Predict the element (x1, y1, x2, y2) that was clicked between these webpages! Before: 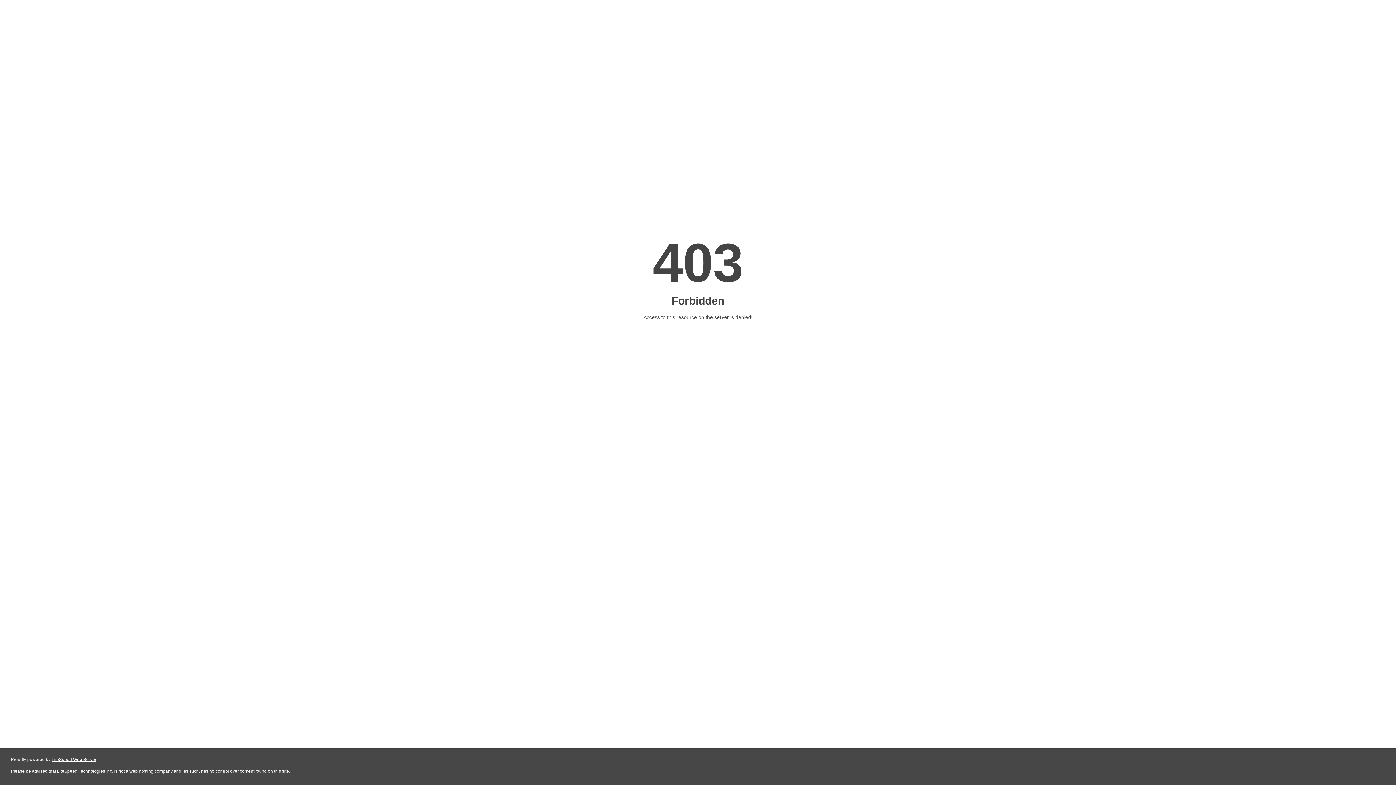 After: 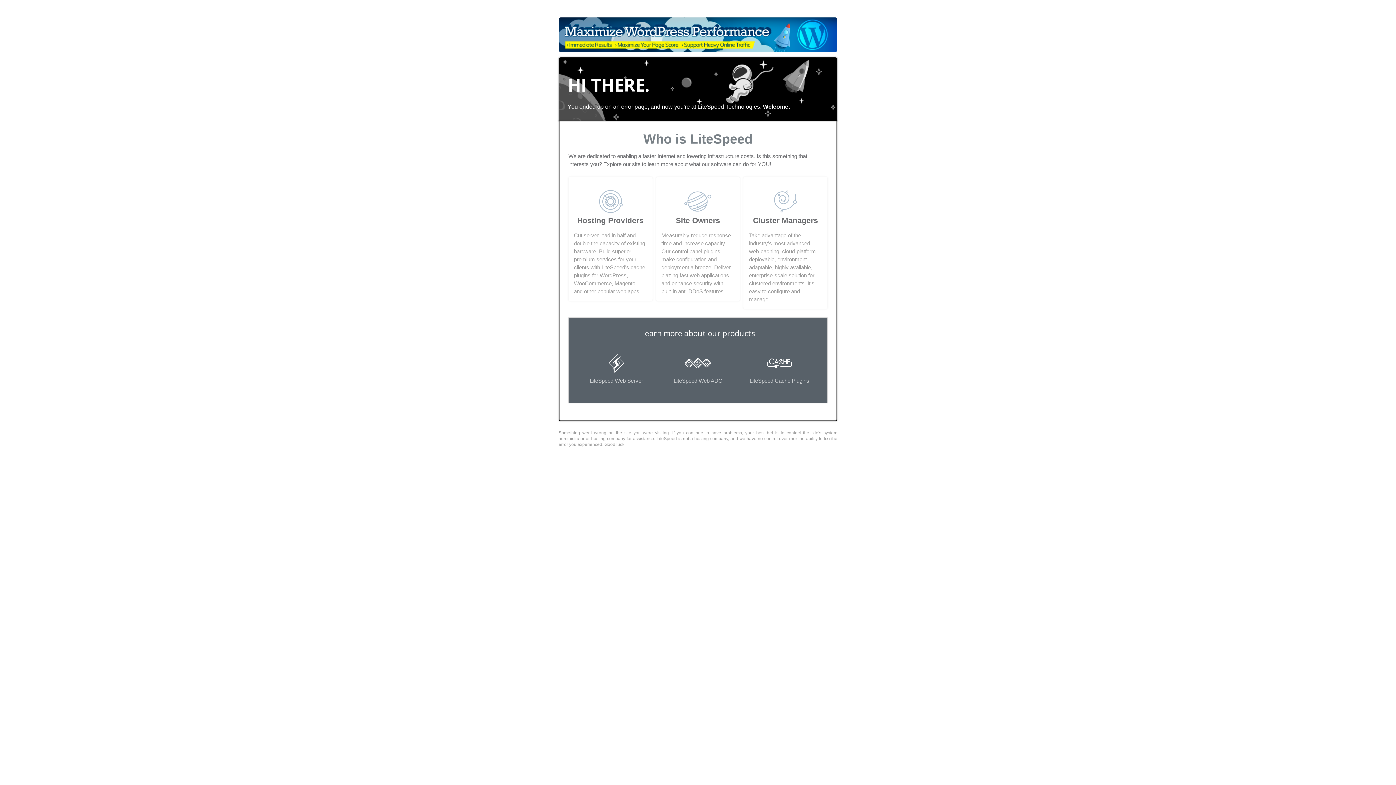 Action: label: LiteSpeed Web Server bbox: (51, 757, 96, 762)